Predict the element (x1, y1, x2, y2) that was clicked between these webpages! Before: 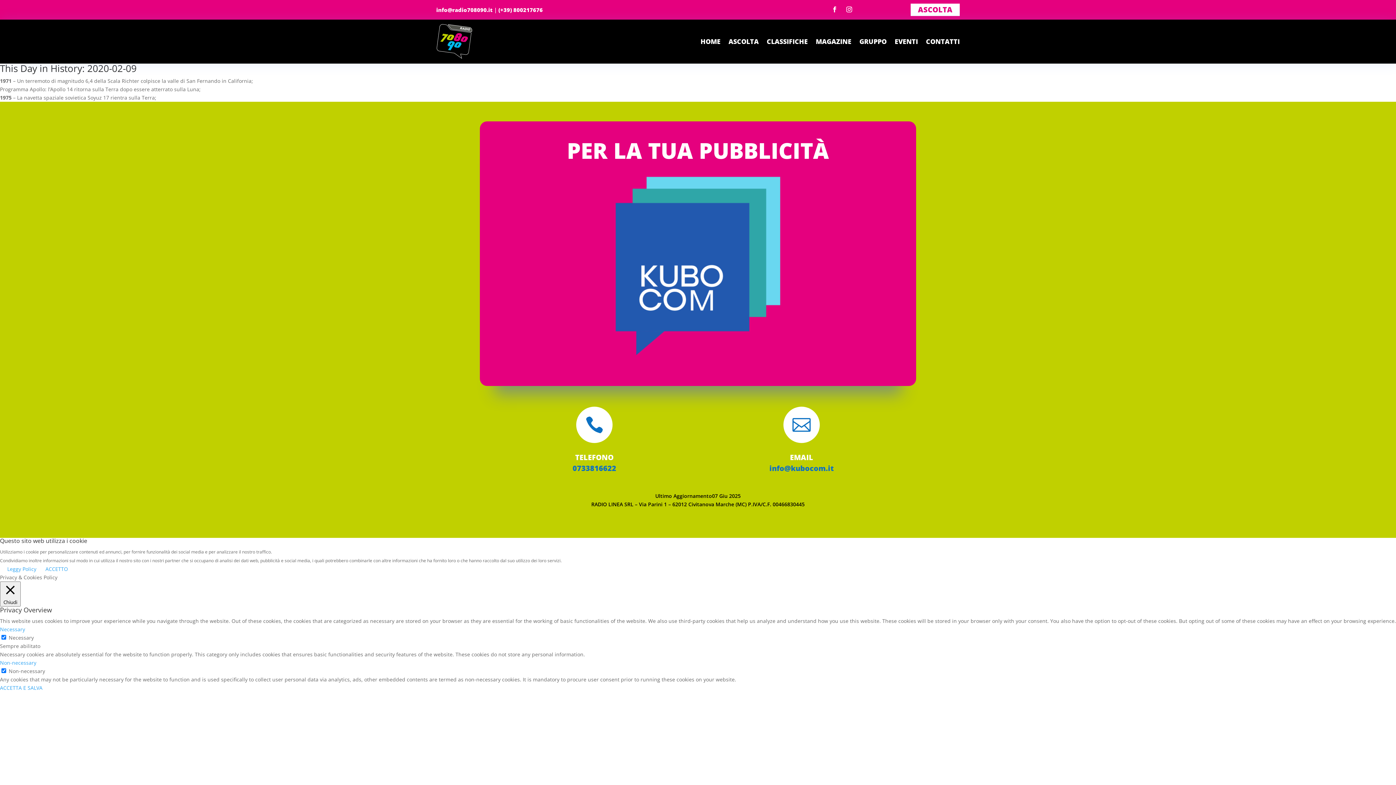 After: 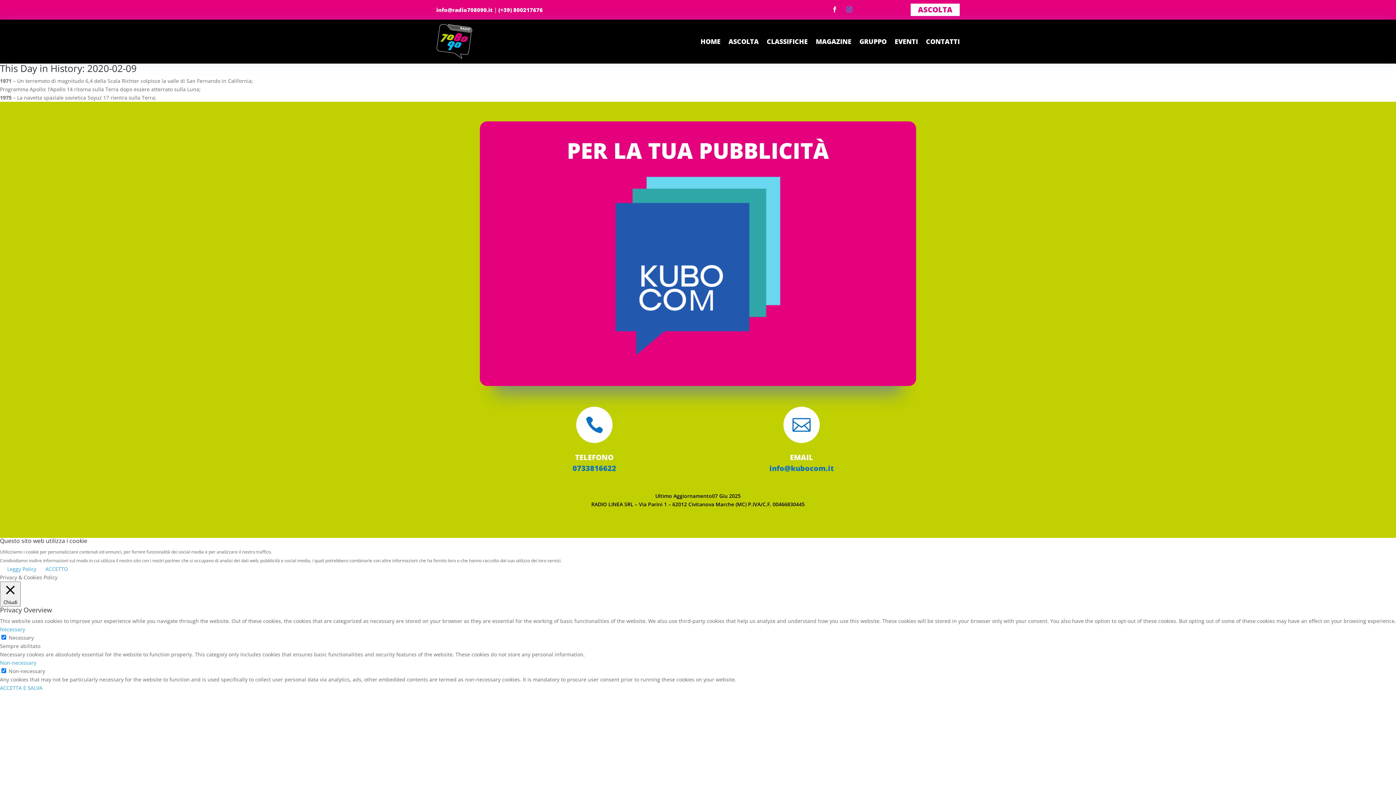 Action: bbox: (843, 3, 855, 15)